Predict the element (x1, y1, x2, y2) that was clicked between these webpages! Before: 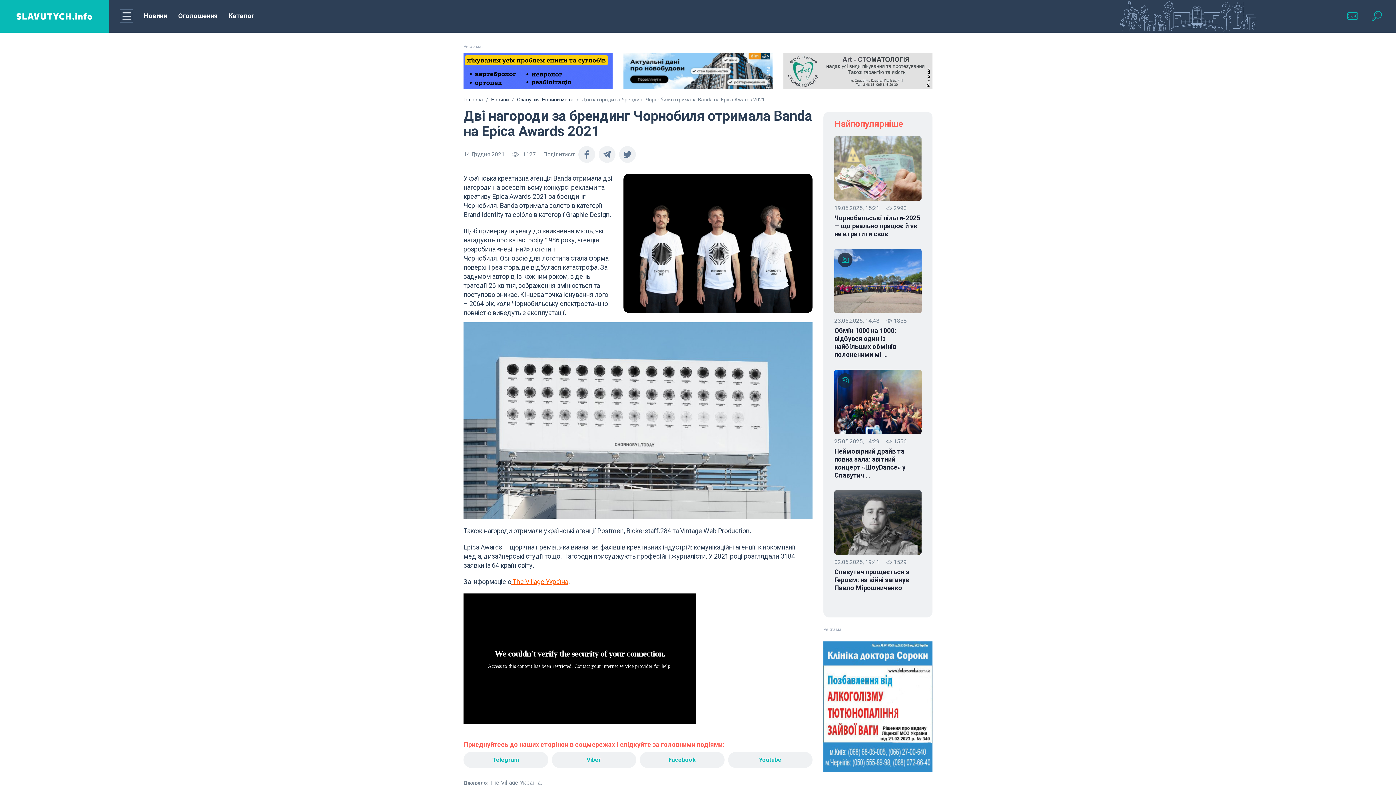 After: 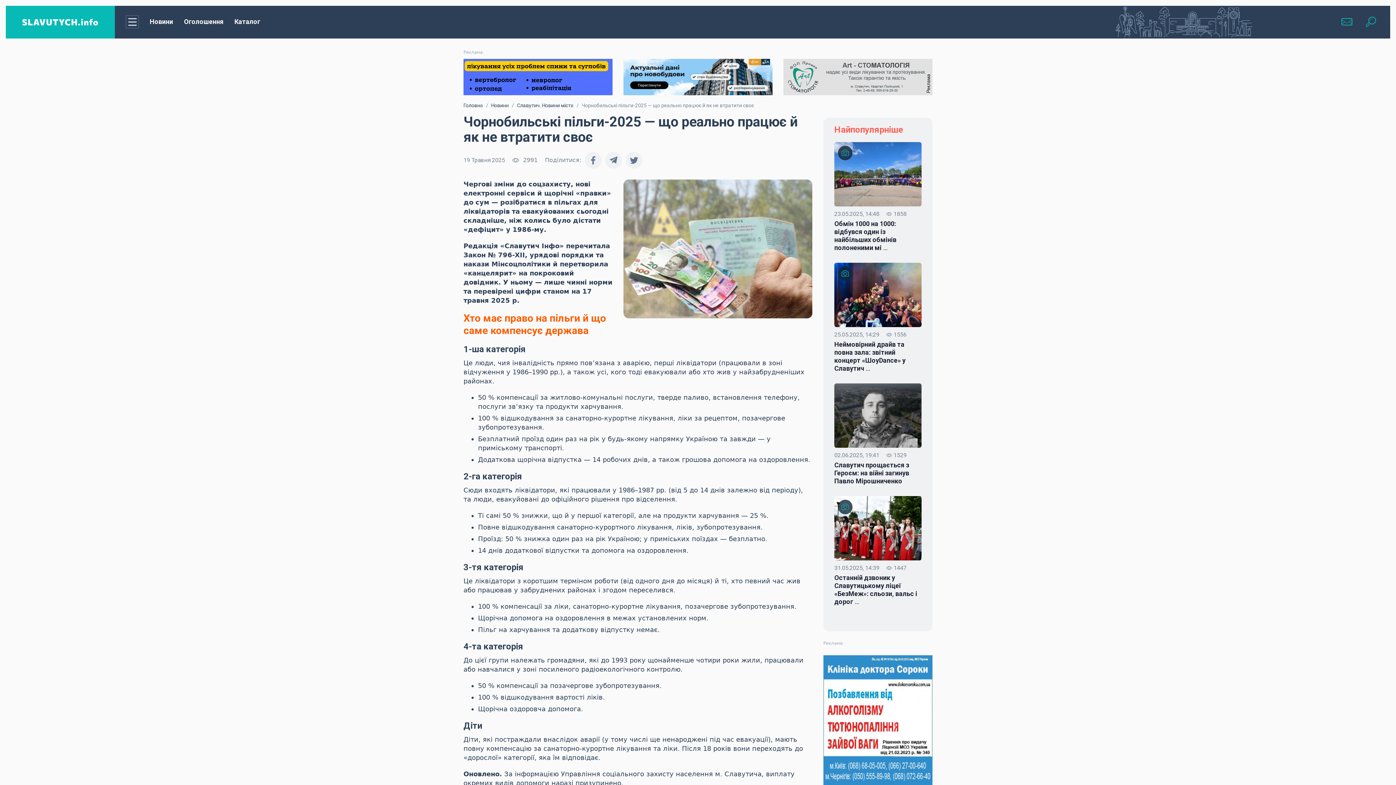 Action: bbox: (834, 214, 921, 238) label: Чорнобильські пільги-2025 — що реально працює й як не втратити своє